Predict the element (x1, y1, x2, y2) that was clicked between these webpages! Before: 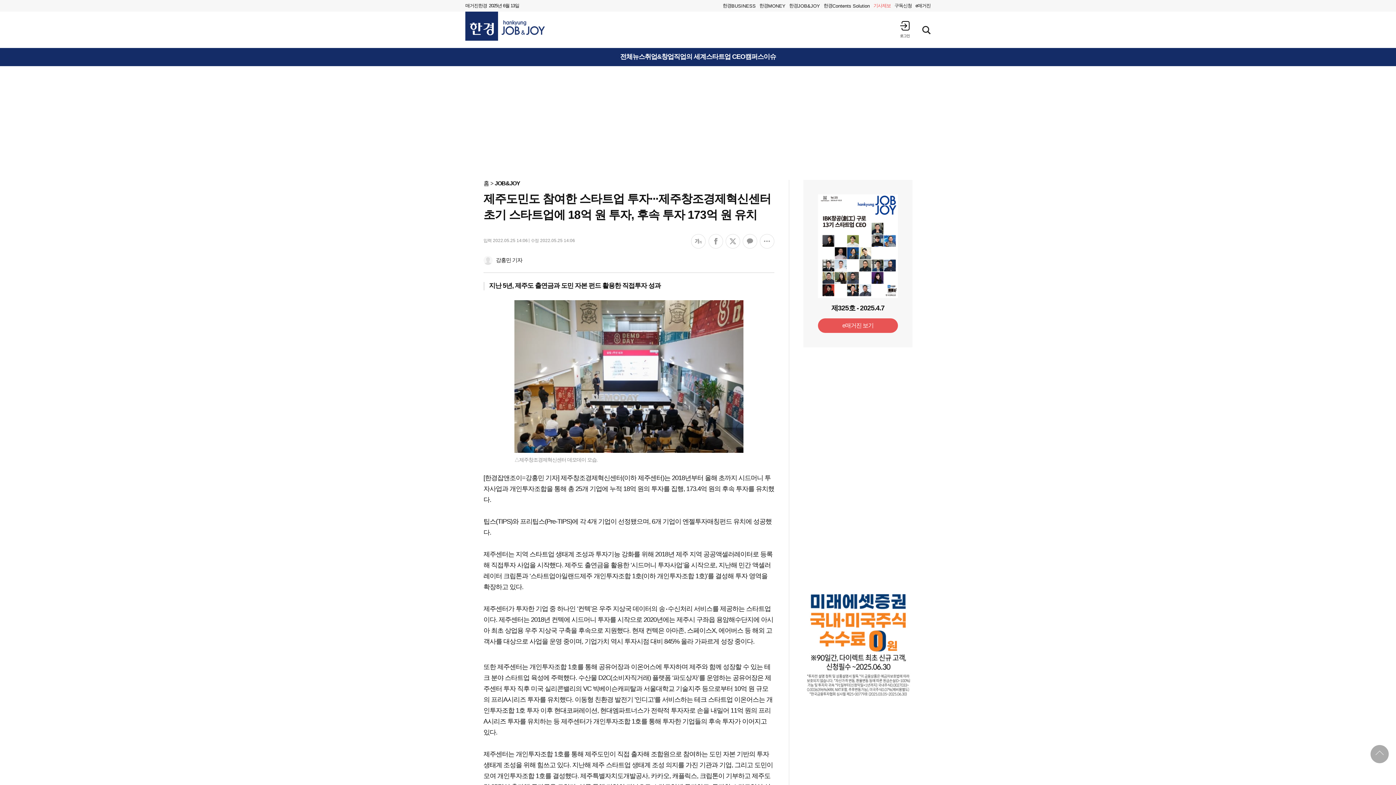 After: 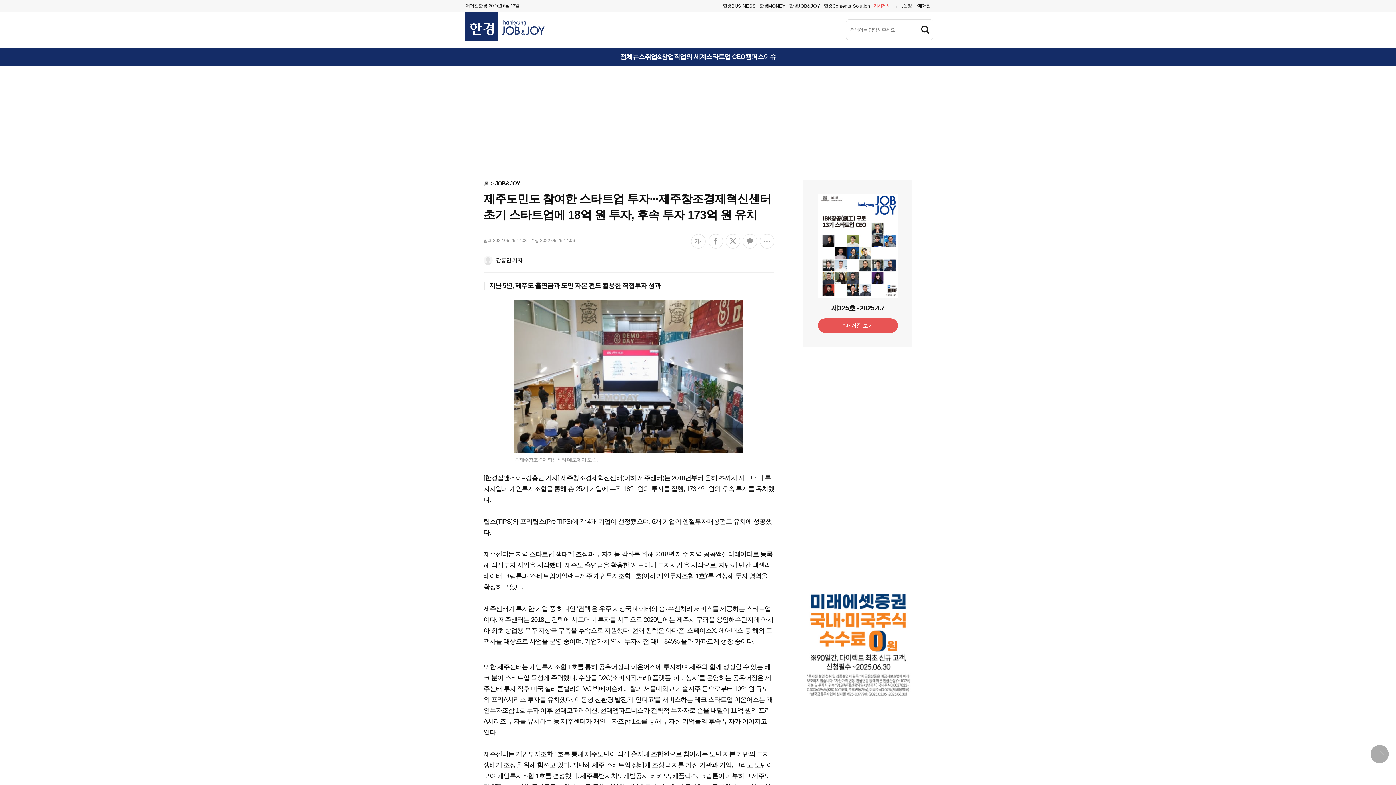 Action: label: 검색창 열기 bbox: (922, 25, 930, 34)